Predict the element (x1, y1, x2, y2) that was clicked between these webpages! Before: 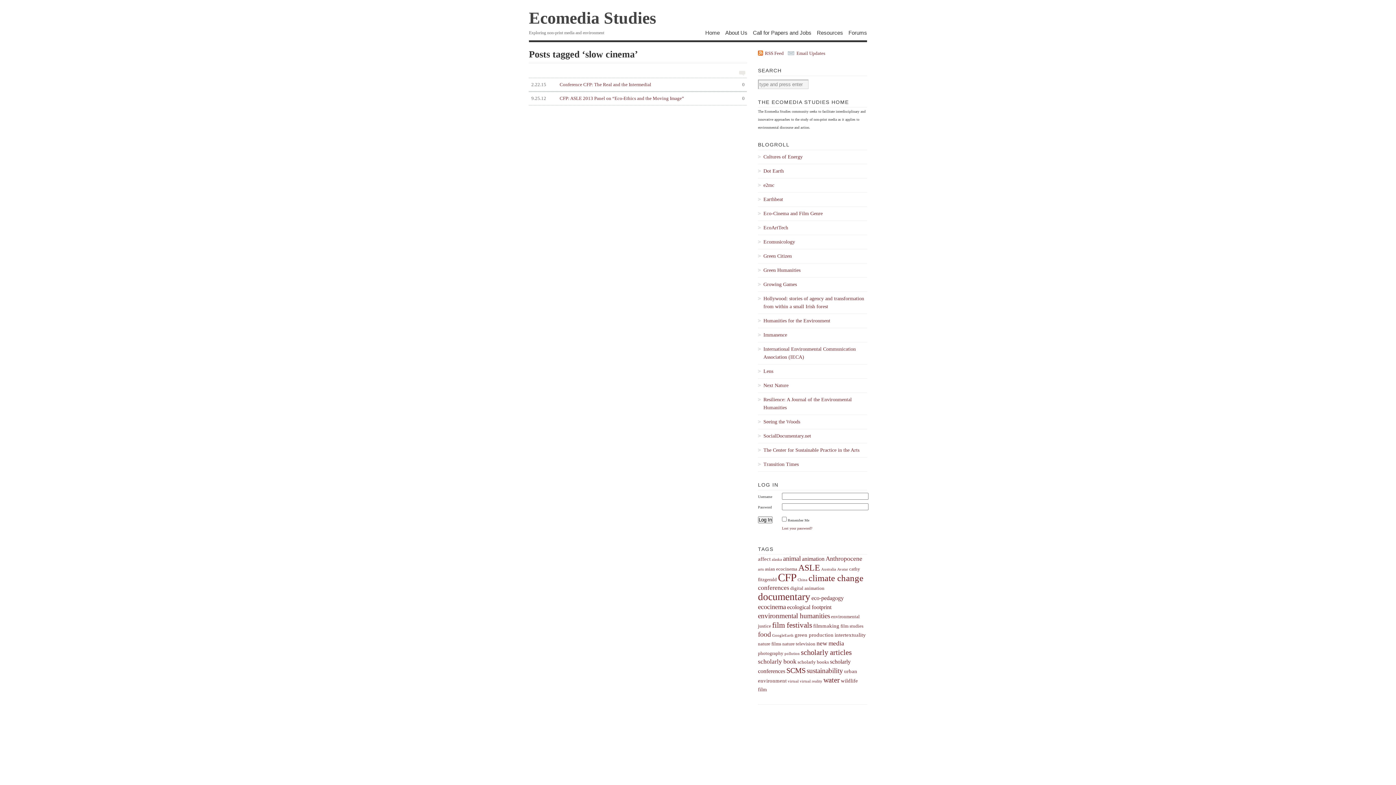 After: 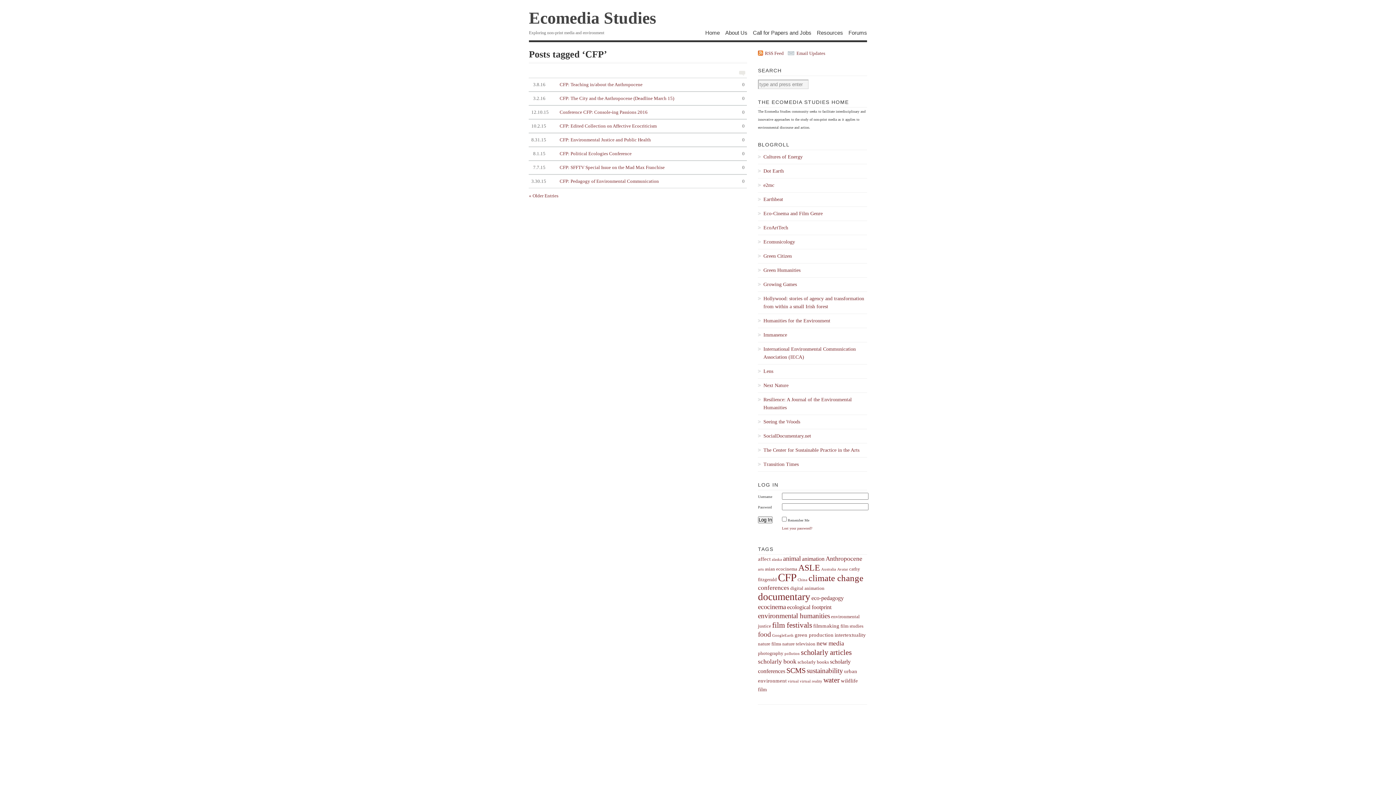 Action: bbox: (778, 572, 796, 583) label: CFP (27 items)